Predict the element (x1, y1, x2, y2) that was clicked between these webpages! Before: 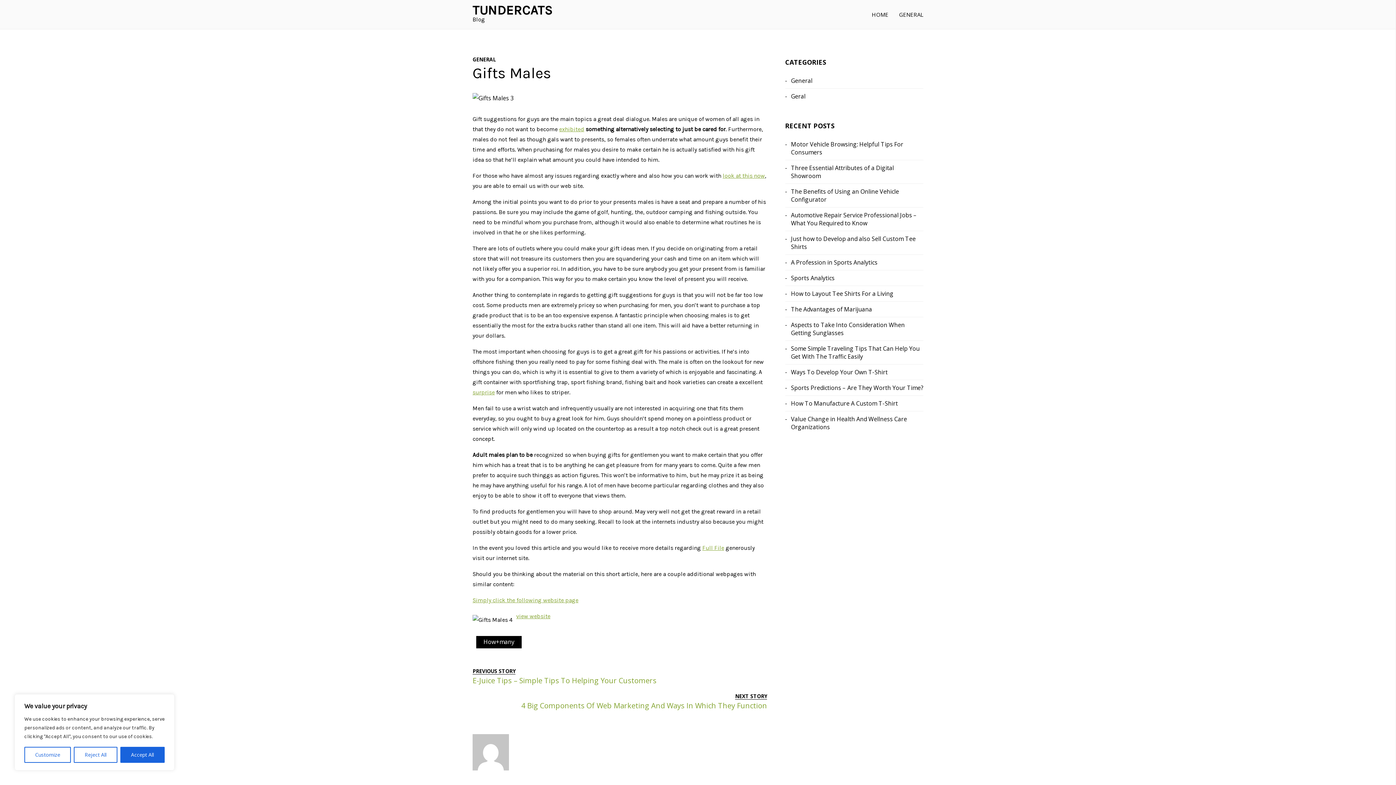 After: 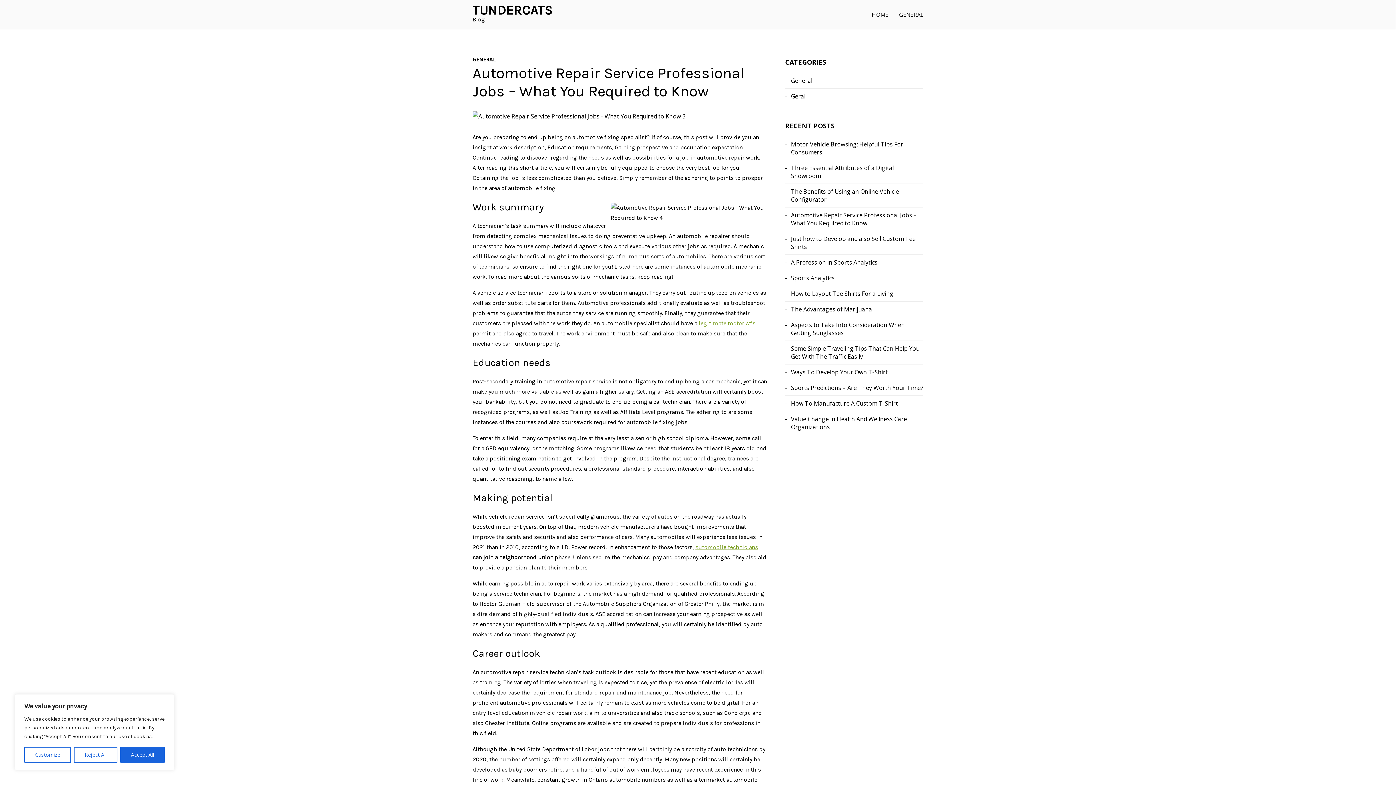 Action: bbox: (791, 211, 916, 227) label: Automotive Repair Service Professional Jobs – What You Required to Know